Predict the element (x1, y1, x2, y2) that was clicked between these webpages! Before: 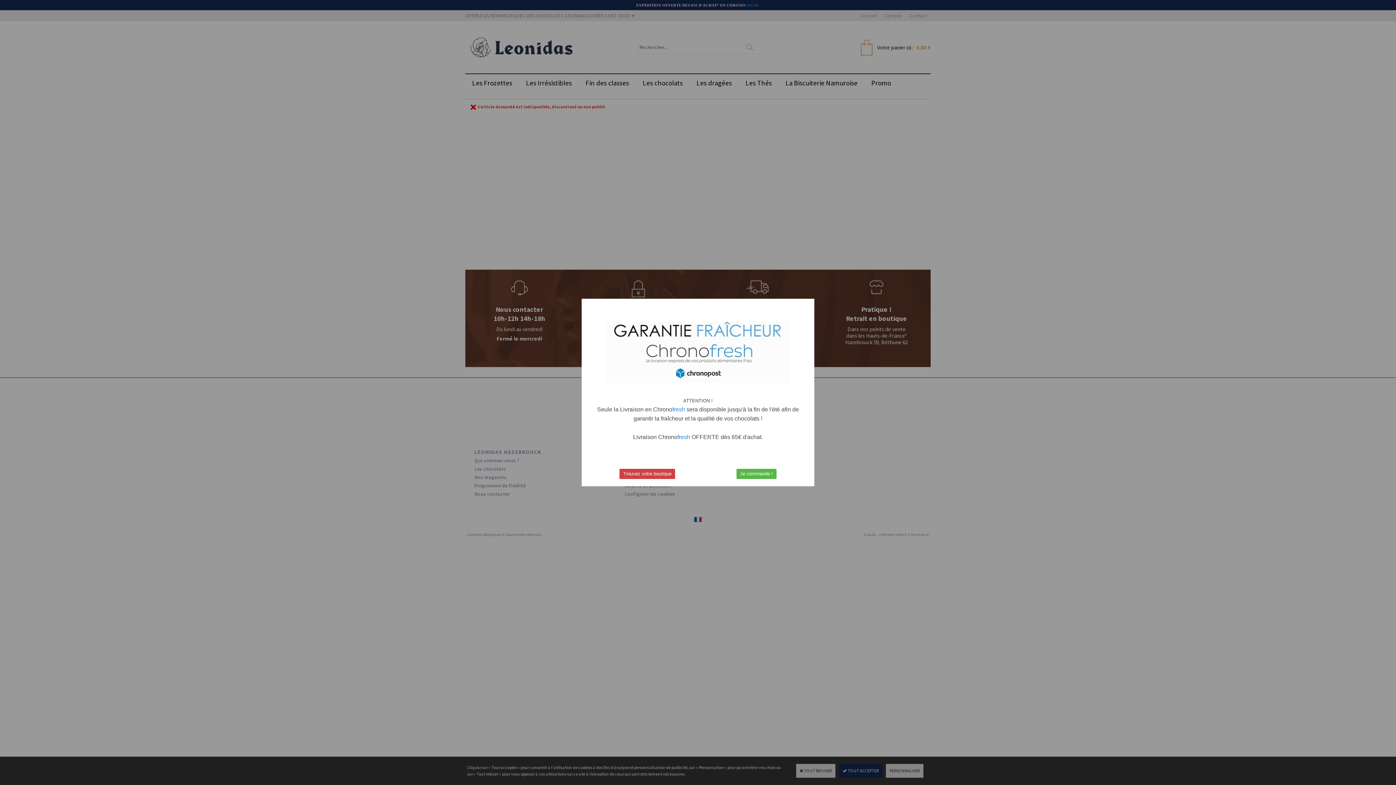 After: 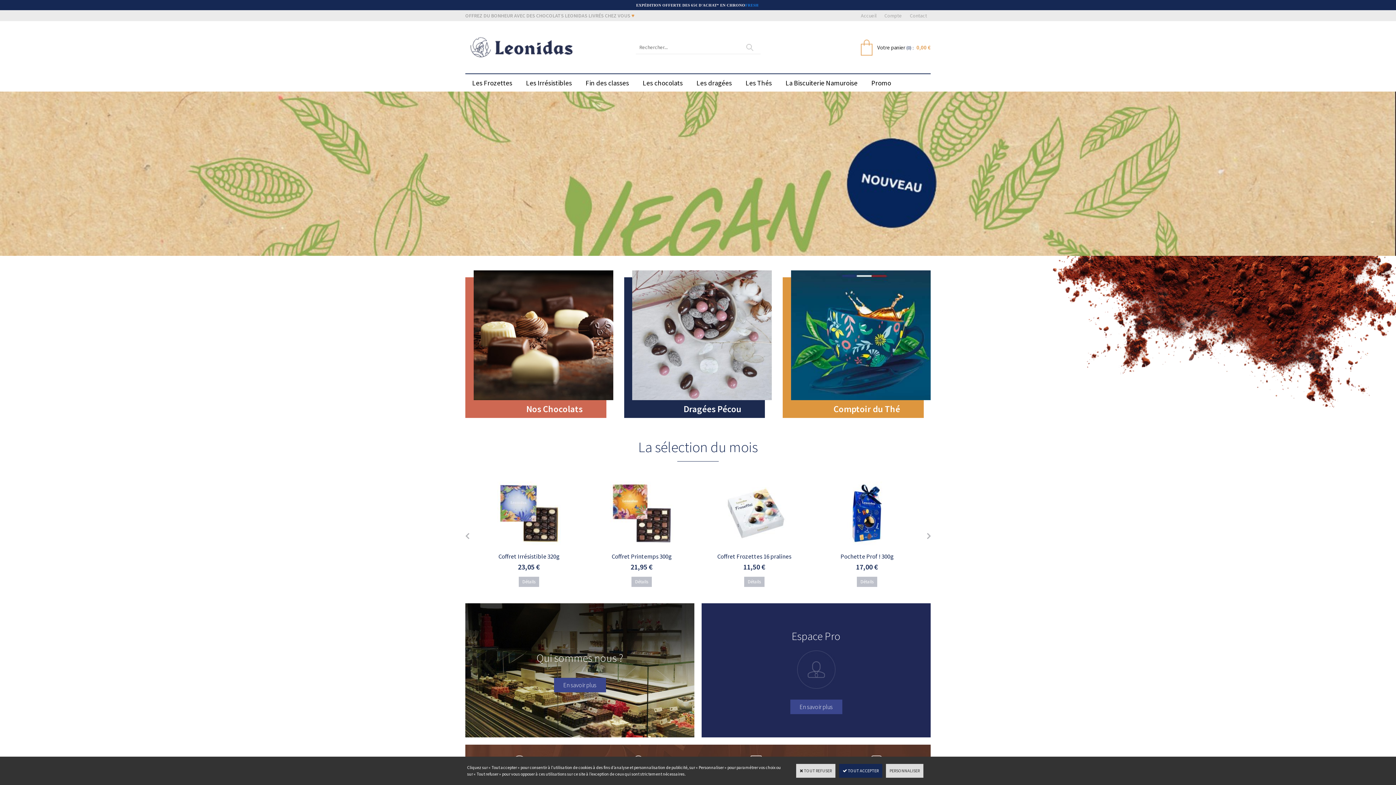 Action: label: Je commande ! bbox: (736, 469, 776, 479)